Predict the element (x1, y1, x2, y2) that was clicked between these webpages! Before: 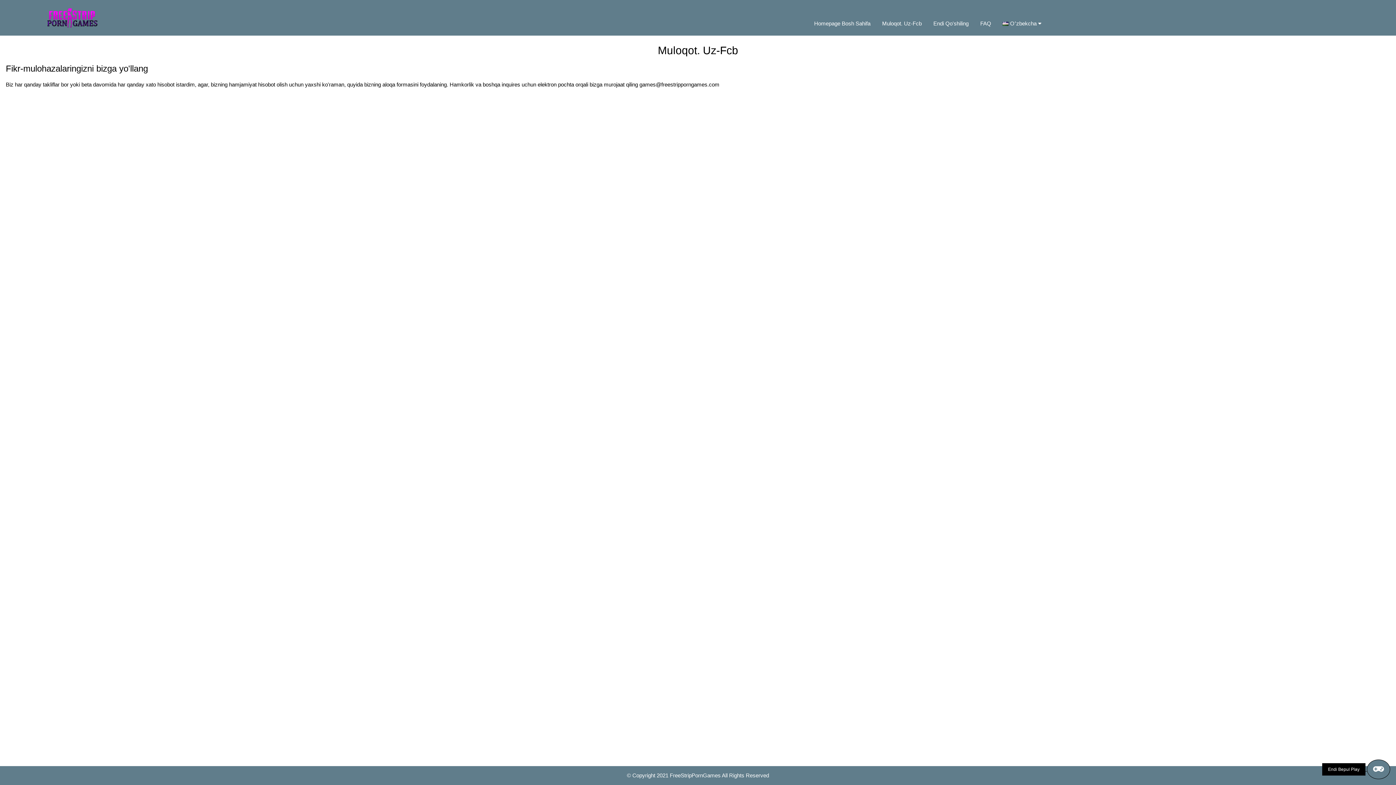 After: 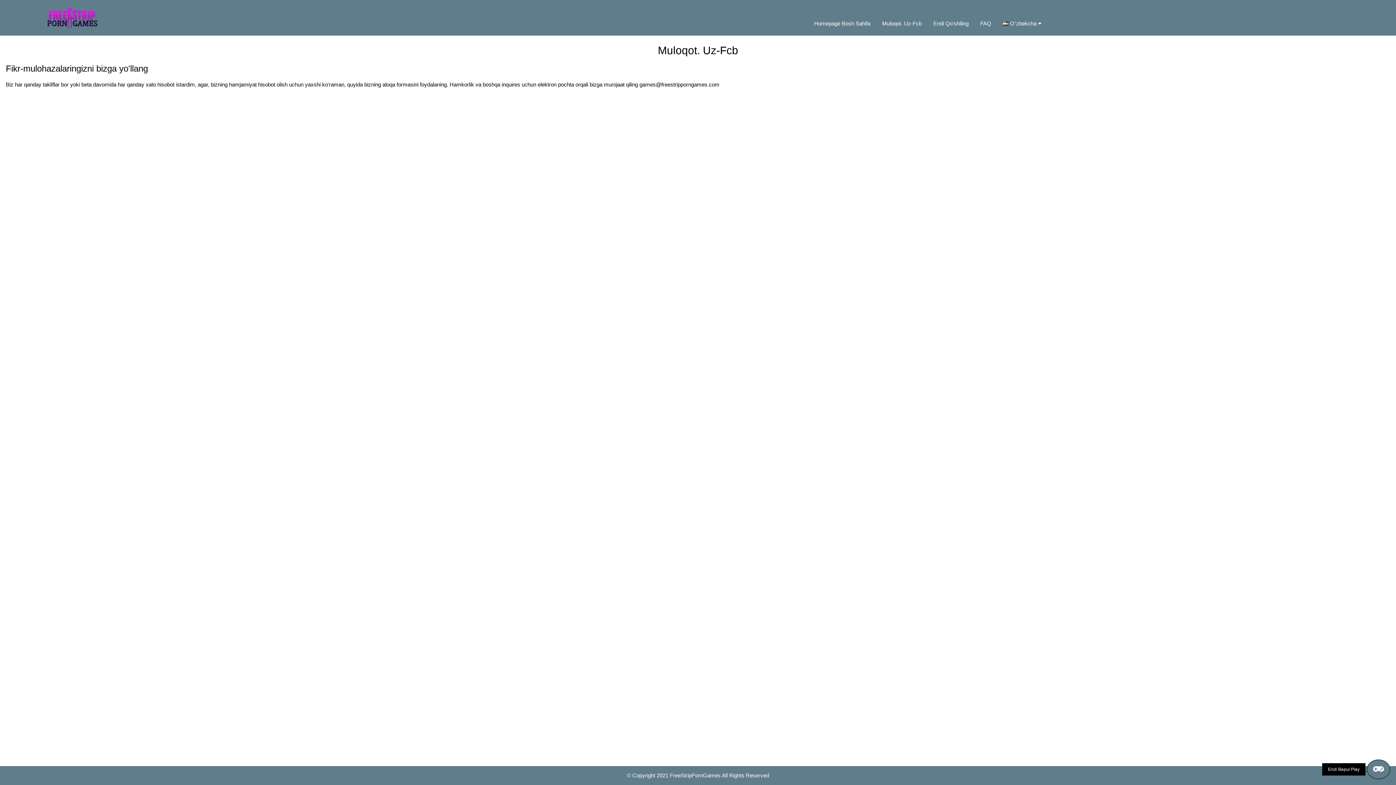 Action: bbox: (876, 13, 927, 33) label: Muloqot. Uz-Fcb